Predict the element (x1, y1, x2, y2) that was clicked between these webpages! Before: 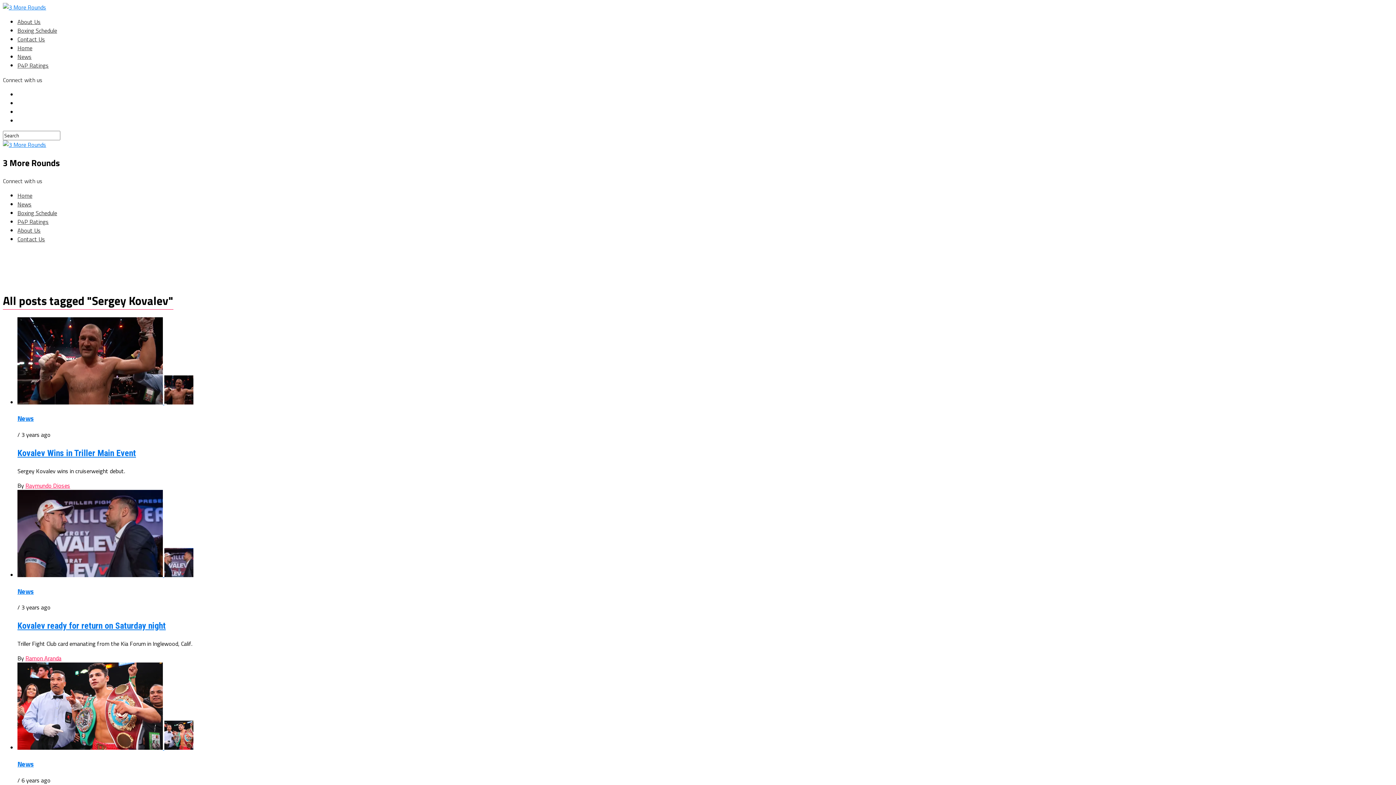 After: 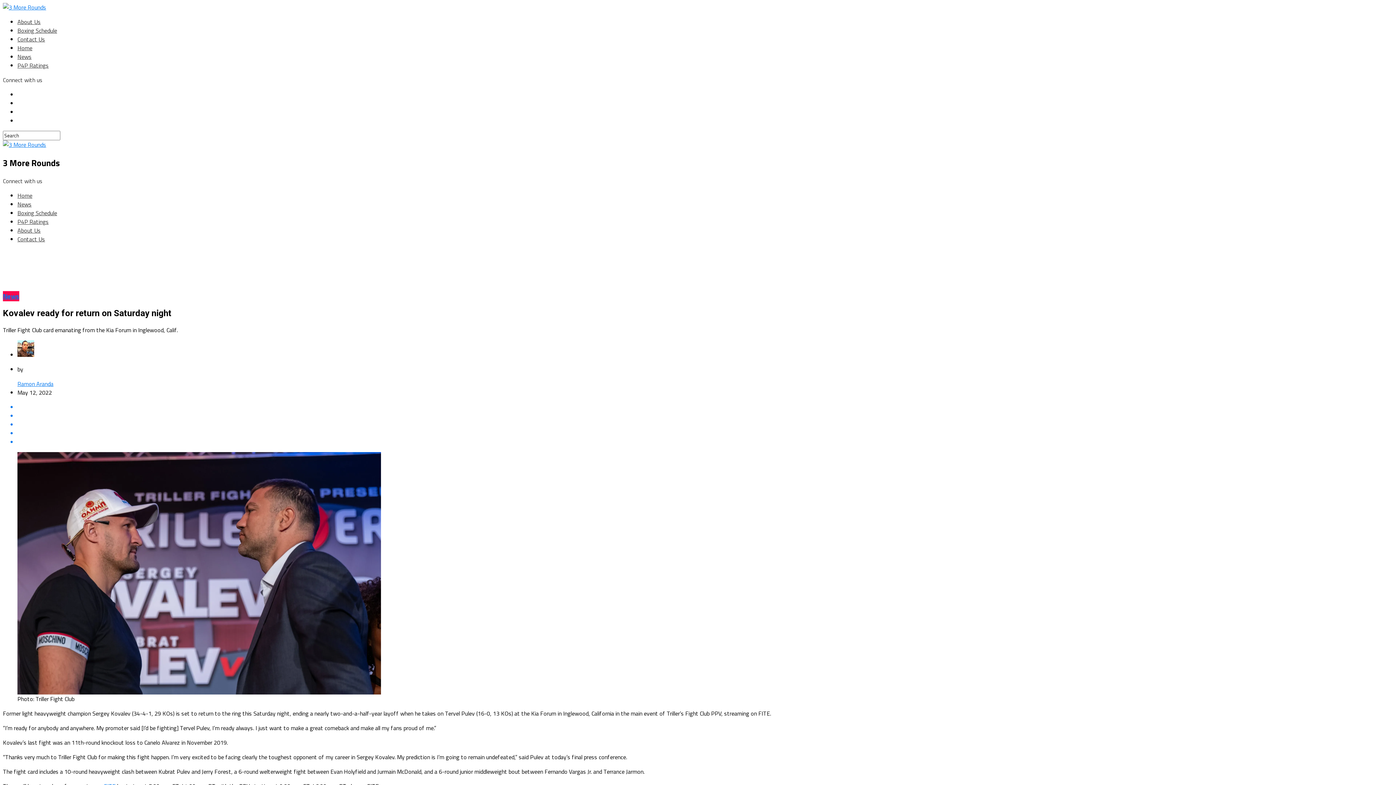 Action: bbox: (17, 621, 165, 631) label: Kovalev ready for return on Saturday night